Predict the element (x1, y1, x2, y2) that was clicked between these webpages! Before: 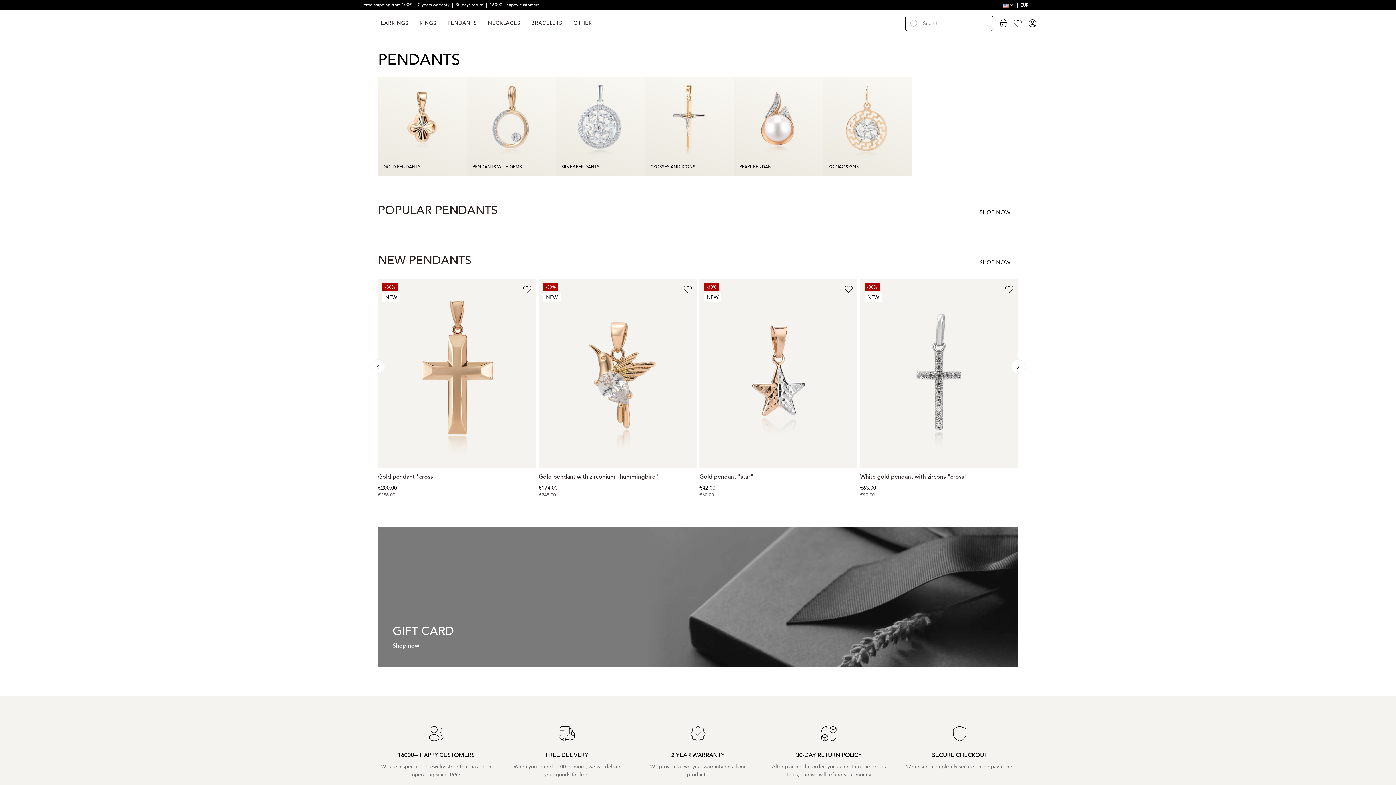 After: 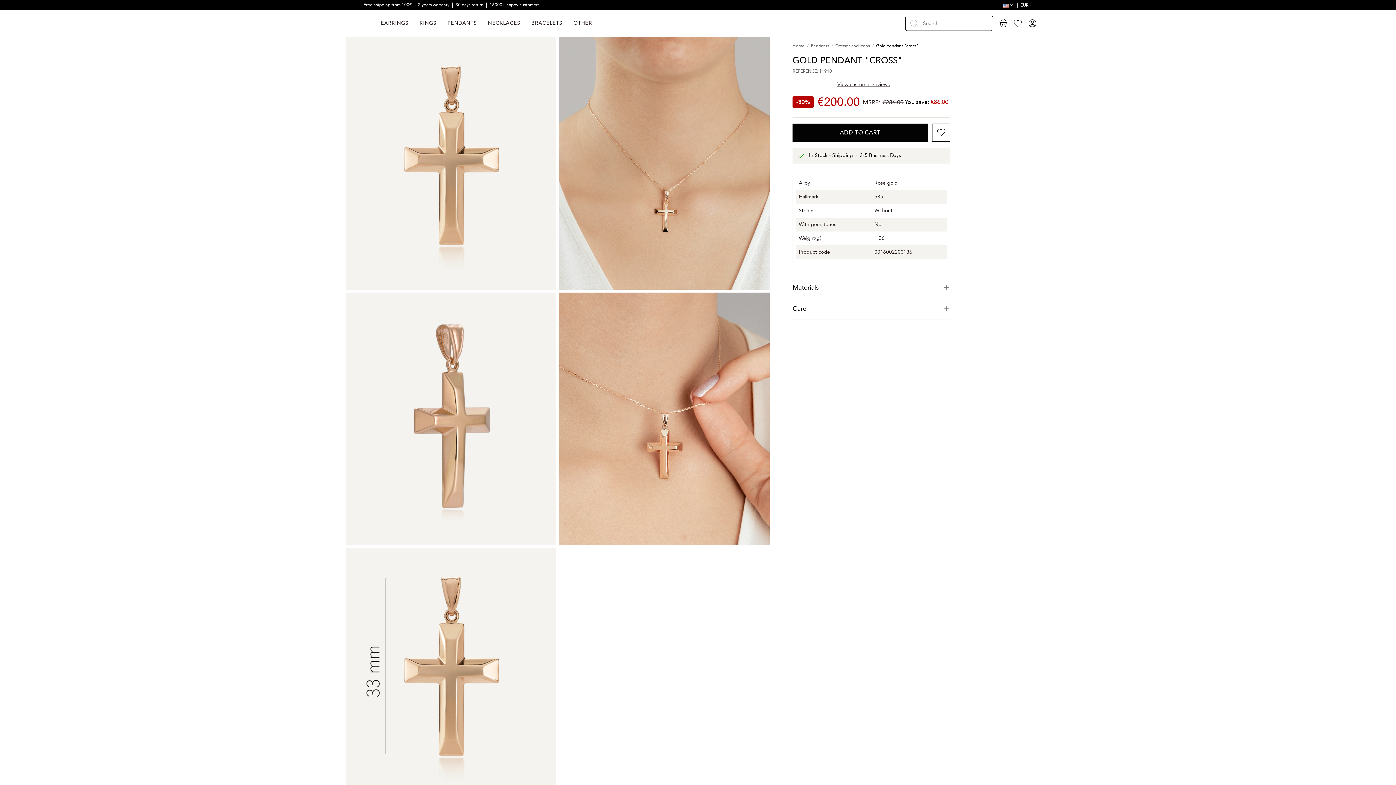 Action: label: Gold pendant "cross" bbox: (378, 473, 436, 481)